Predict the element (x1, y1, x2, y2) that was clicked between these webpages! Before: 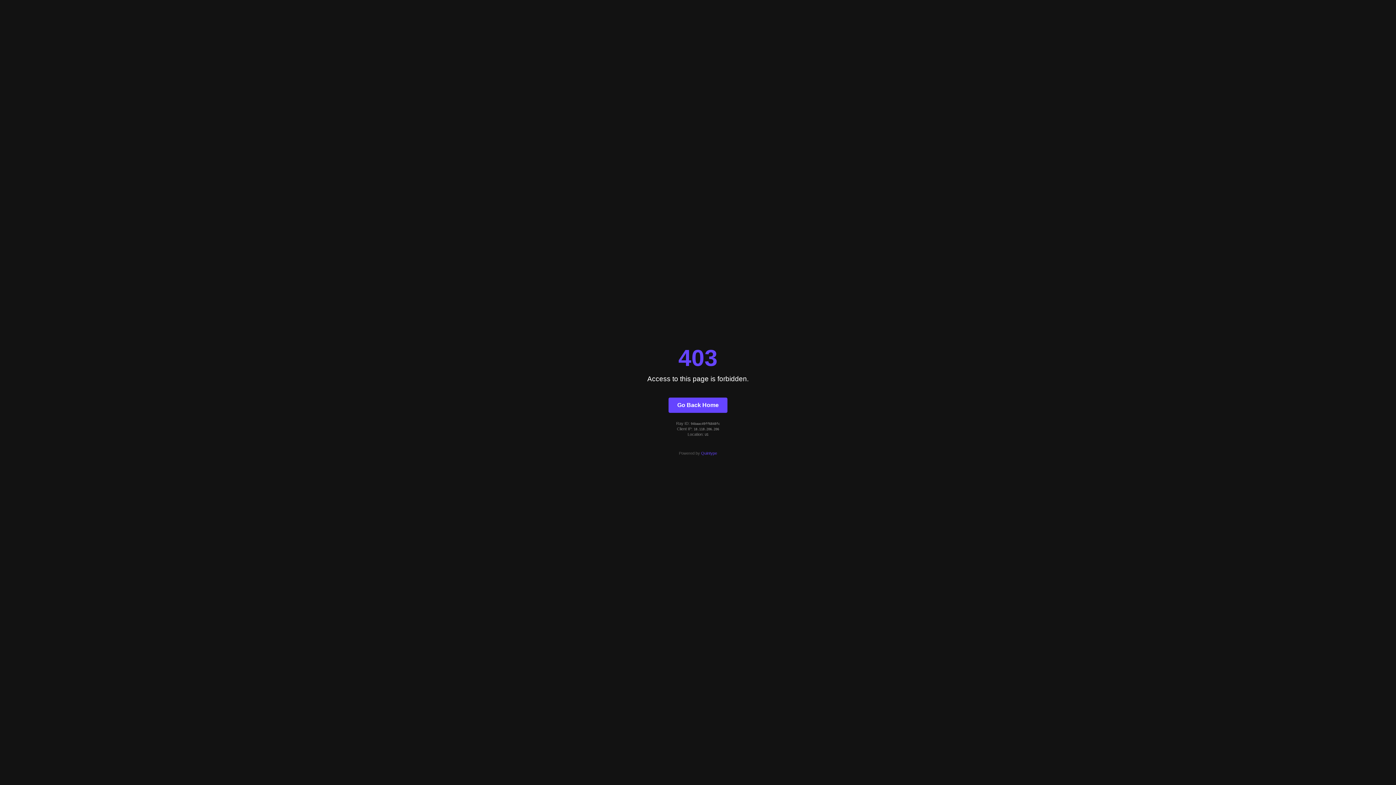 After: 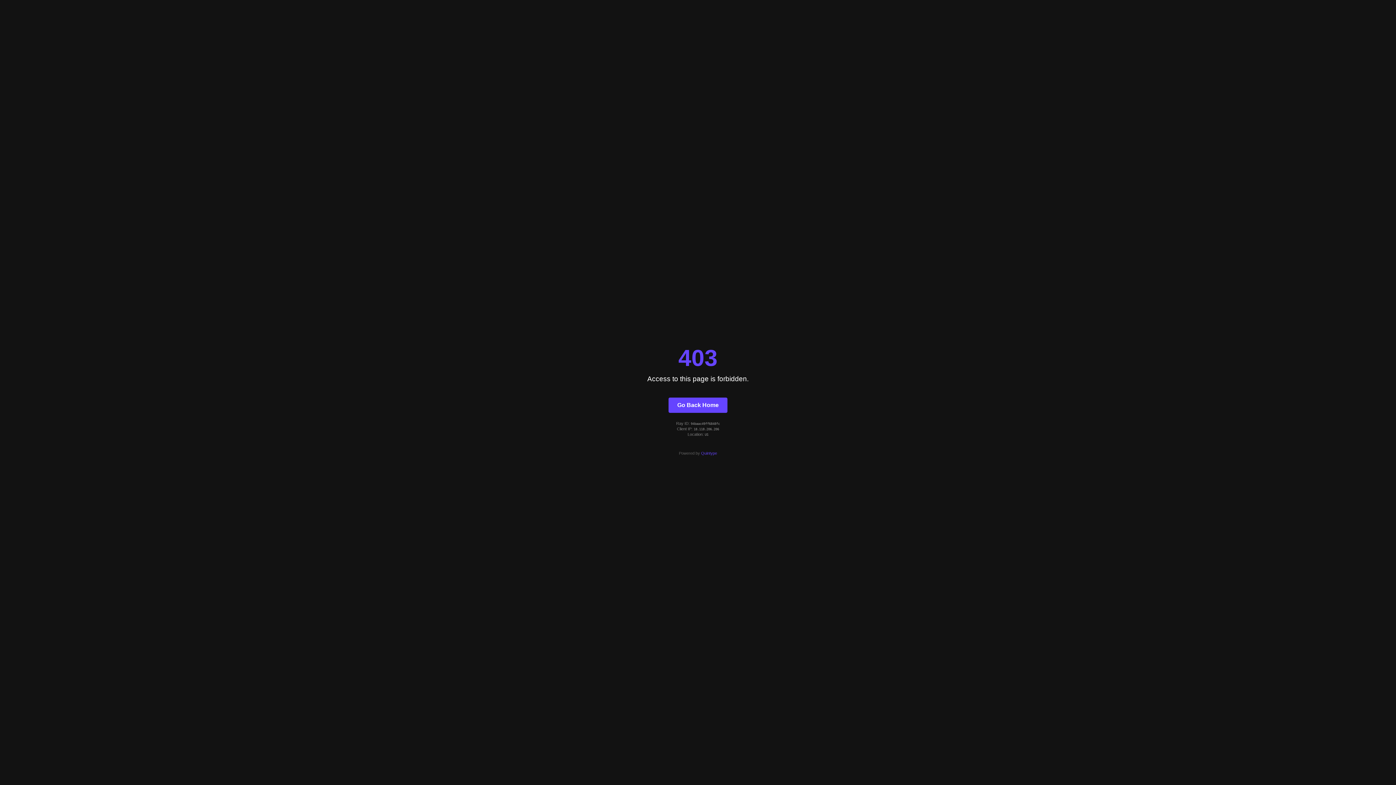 Action: label: Quintype bbox: (701, 451, 717, 455)